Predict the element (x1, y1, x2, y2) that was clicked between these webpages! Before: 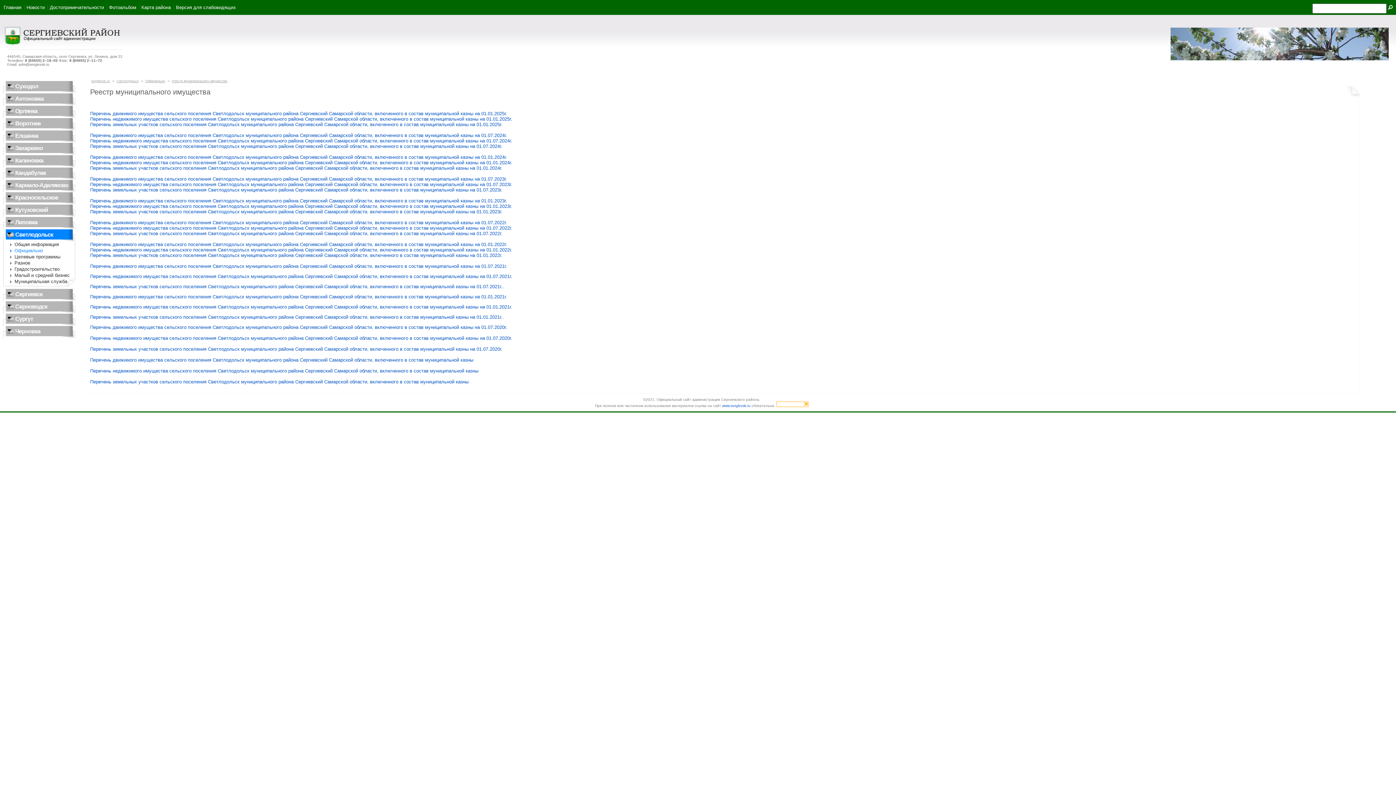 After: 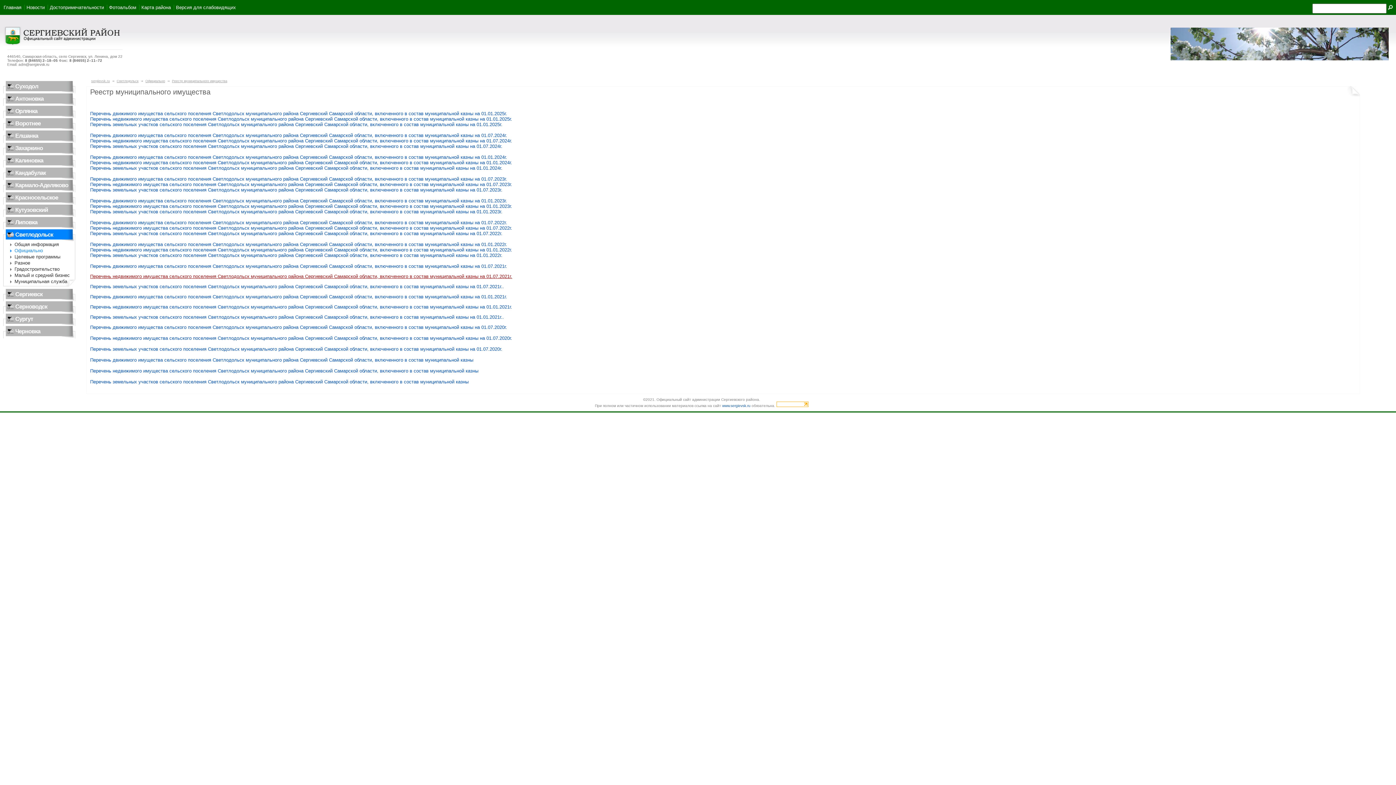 Action: label: Перечень недвижимого имущества сельского поселения Светлодольск муниципального района Сергиевский Самарской области, включенного в состав муниципальной казны на 01.07.2021г. bbox: (90, 273, 512, 279)